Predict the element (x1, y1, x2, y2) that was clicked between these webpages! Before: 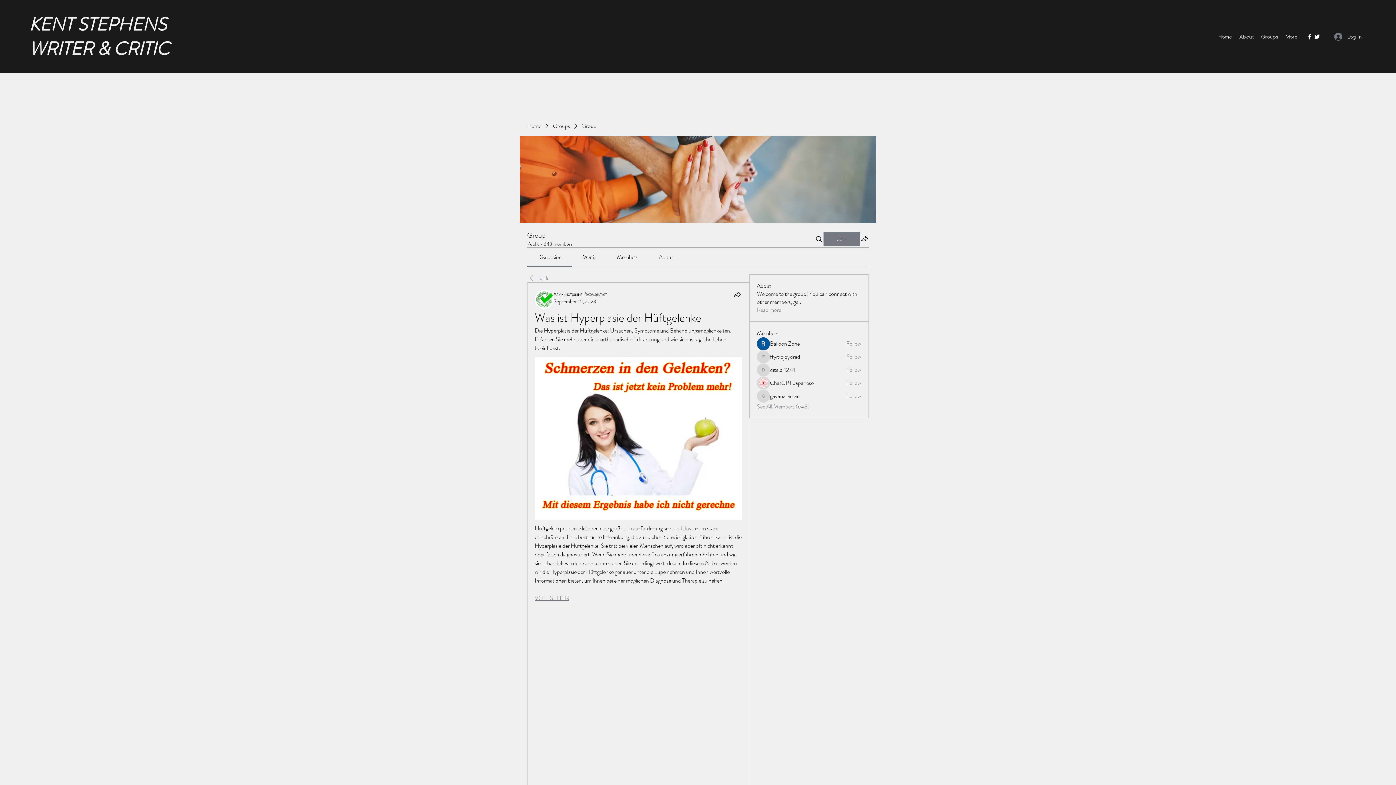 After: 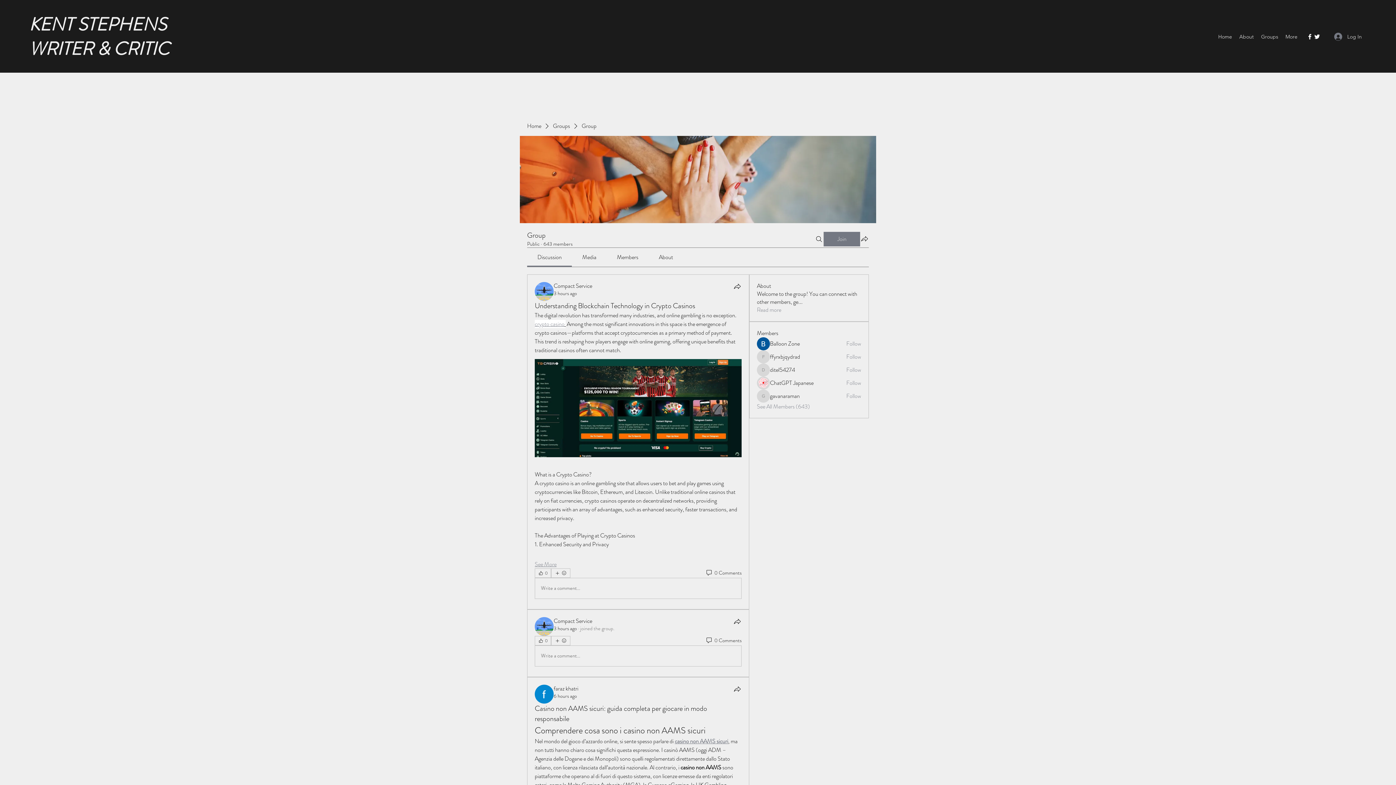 Action: label: Back bbox: (527, 274, 548, 282)